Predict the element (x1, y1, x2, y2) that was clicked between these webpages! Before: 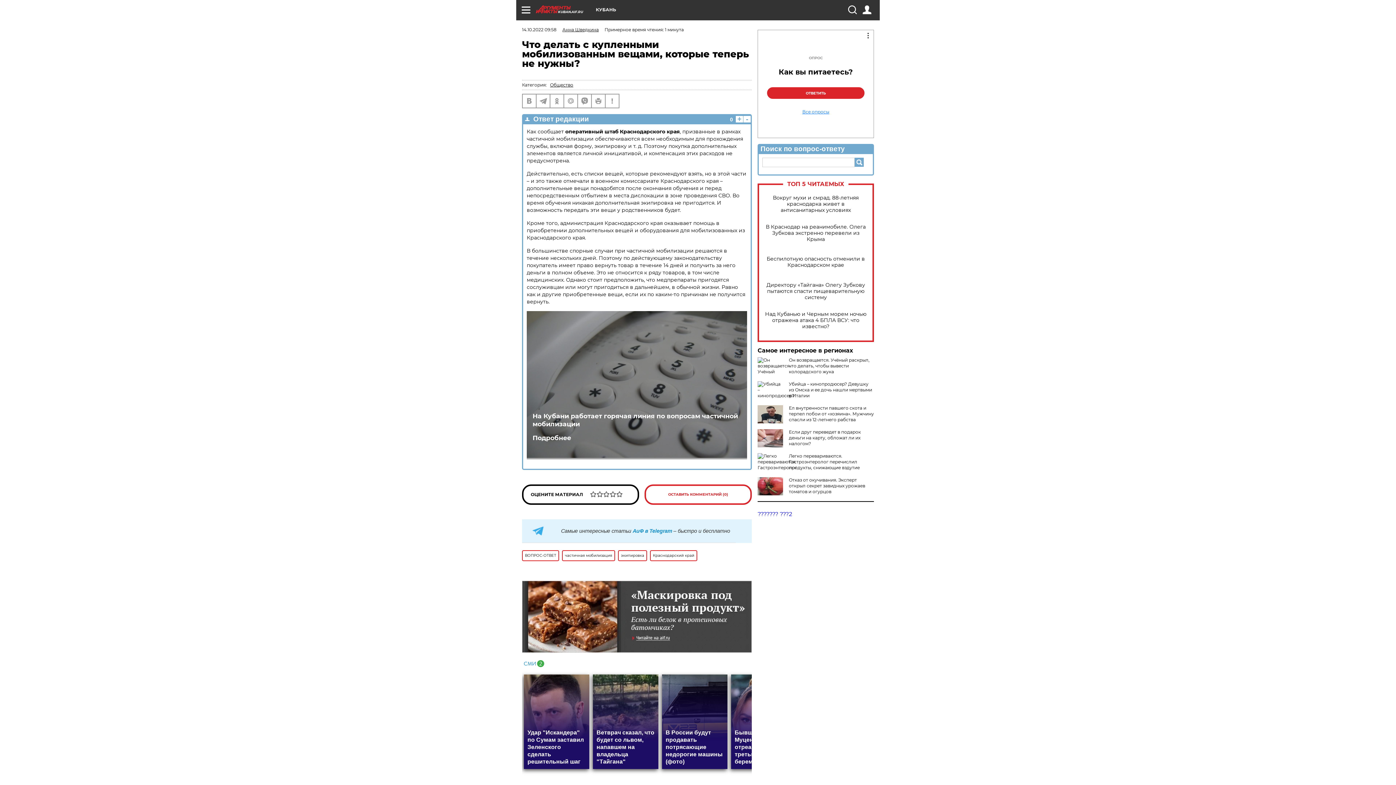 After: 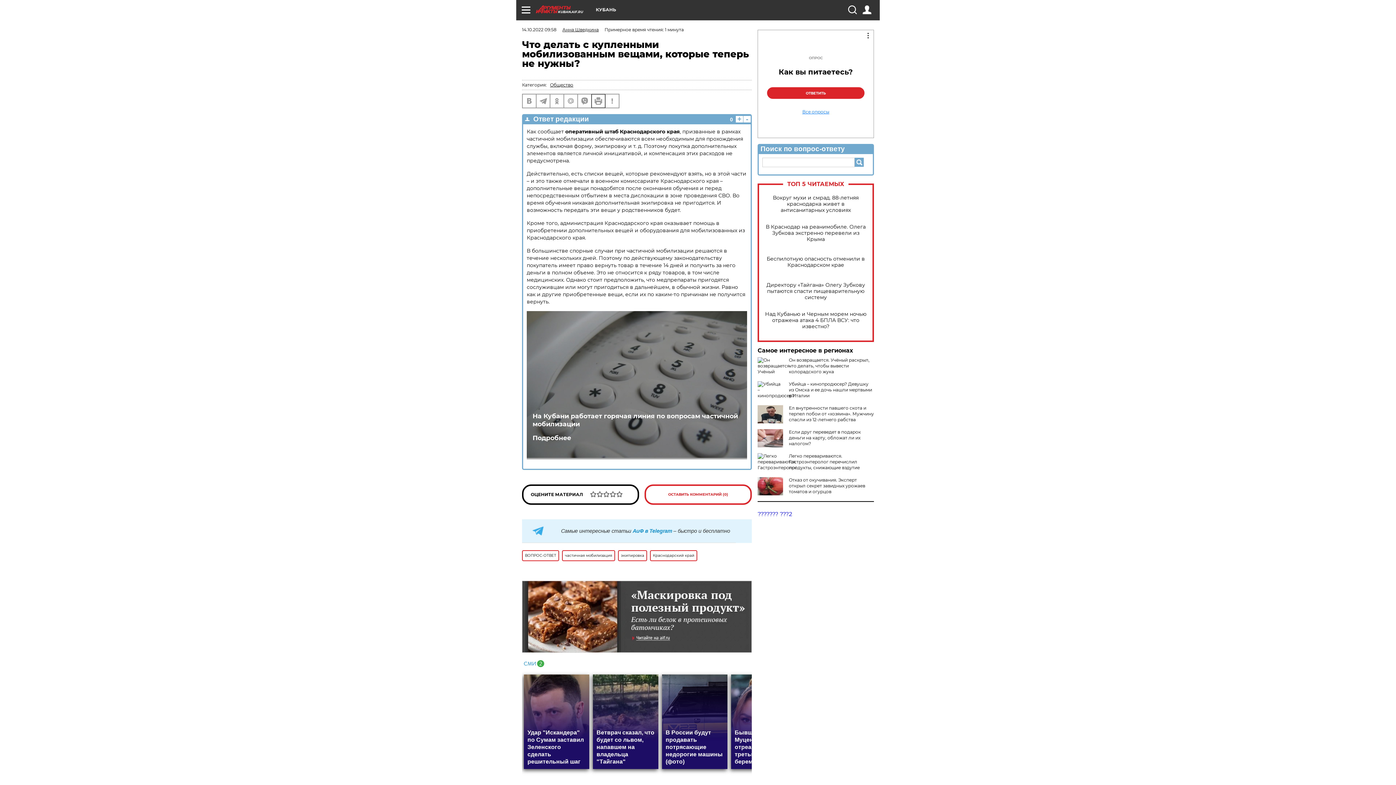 Action: bbox: (592, 94, 605, 107)